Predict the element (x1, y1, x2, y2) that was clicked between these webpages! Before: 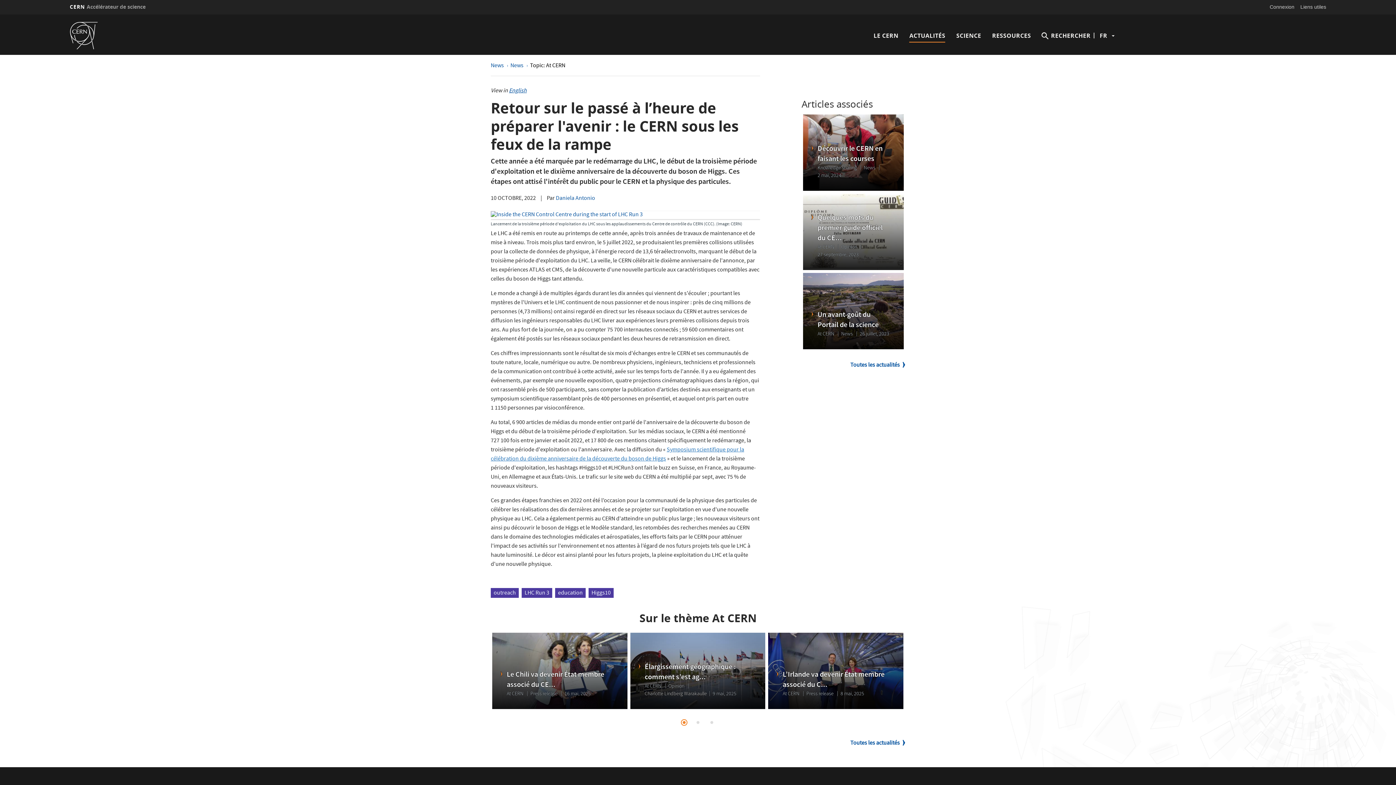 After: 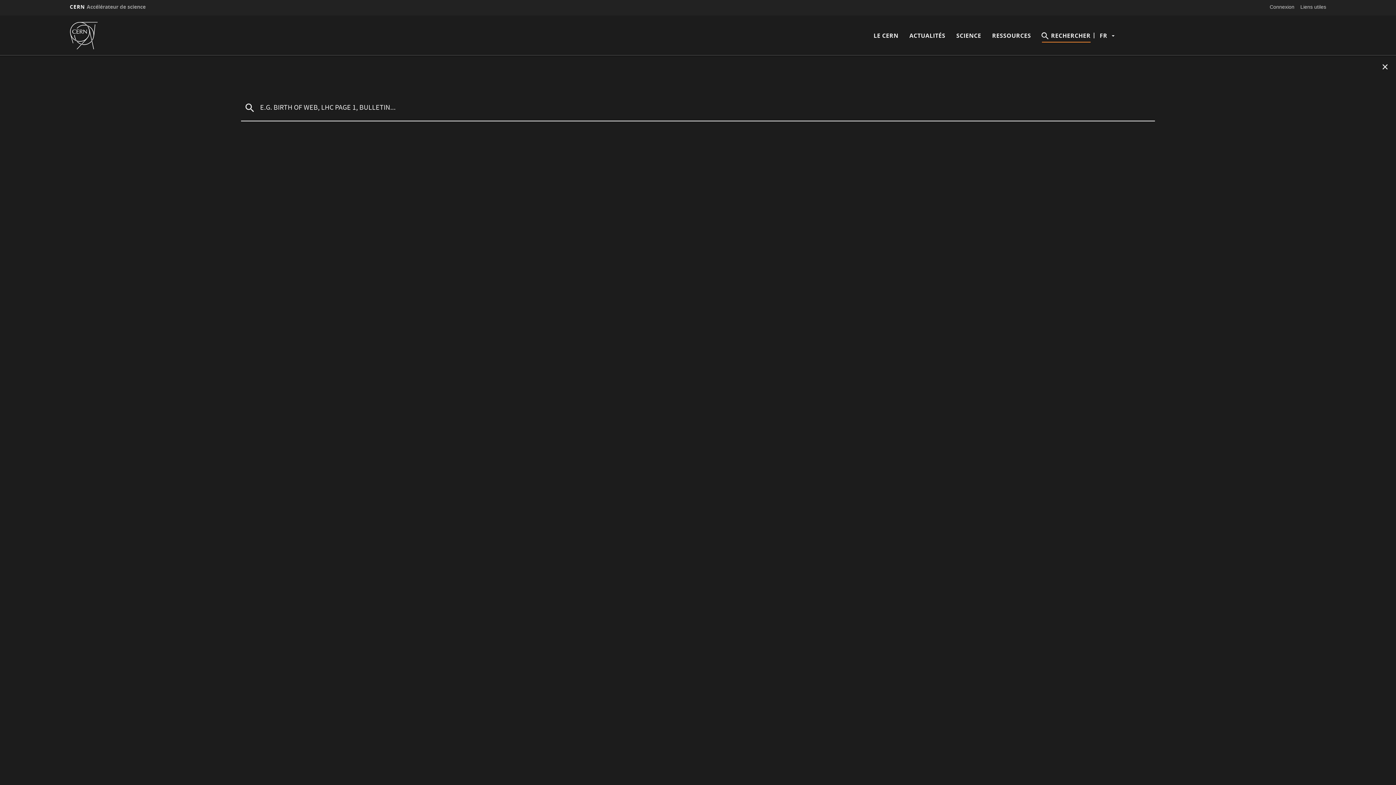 Action: bbox: (1042, 21, 1090, 49) label: RECHERCHER